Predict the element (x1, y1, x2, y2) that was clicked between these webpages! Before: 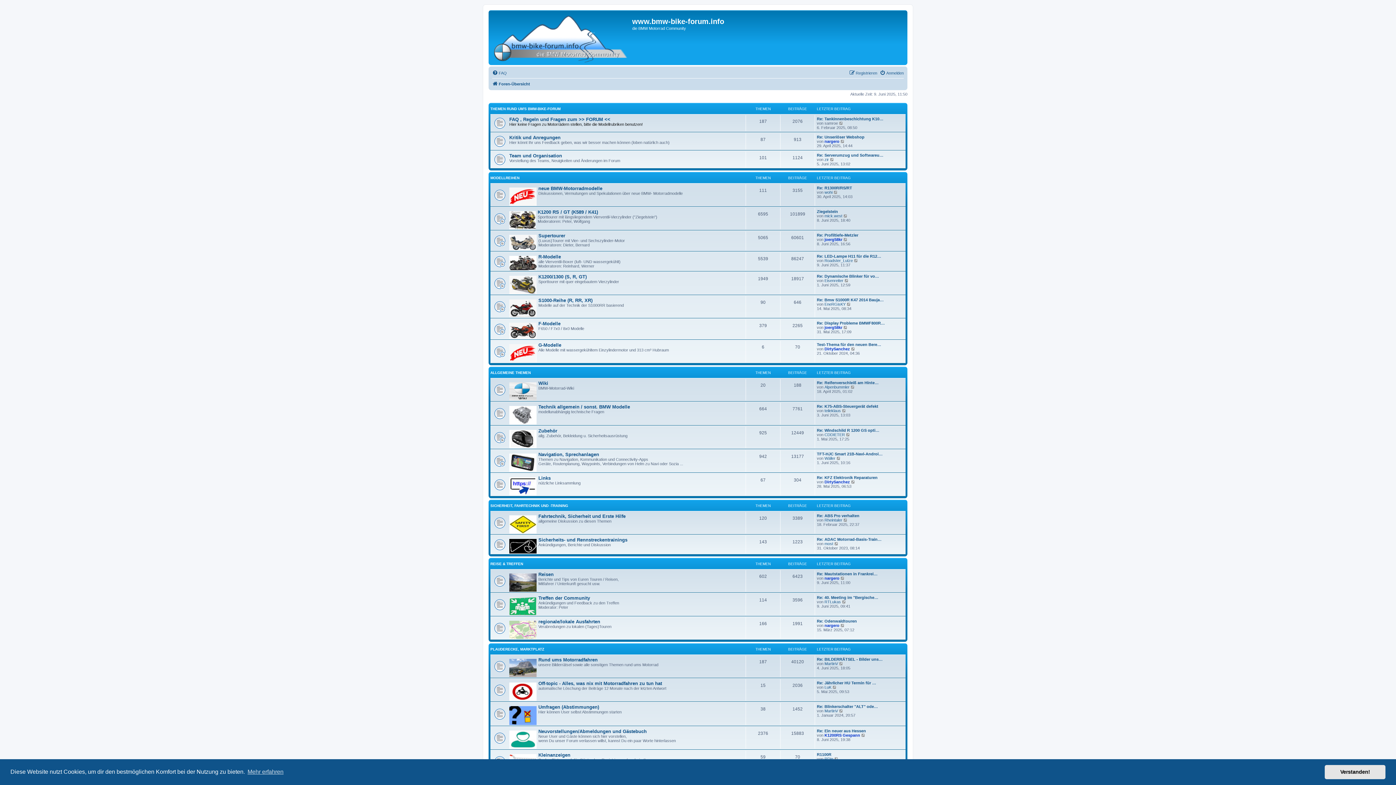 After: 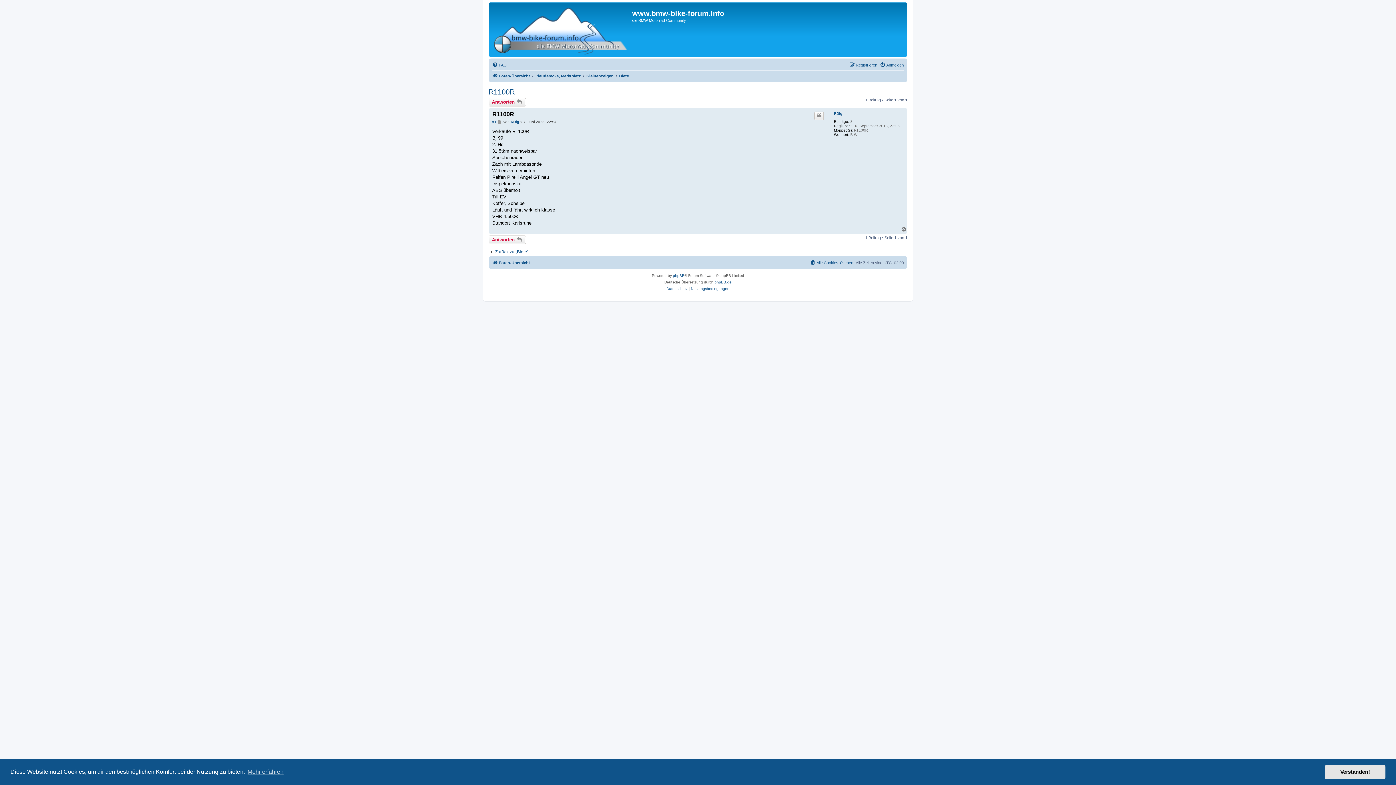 Action: bbox: (817, 752, 831, 756) label: R1100R